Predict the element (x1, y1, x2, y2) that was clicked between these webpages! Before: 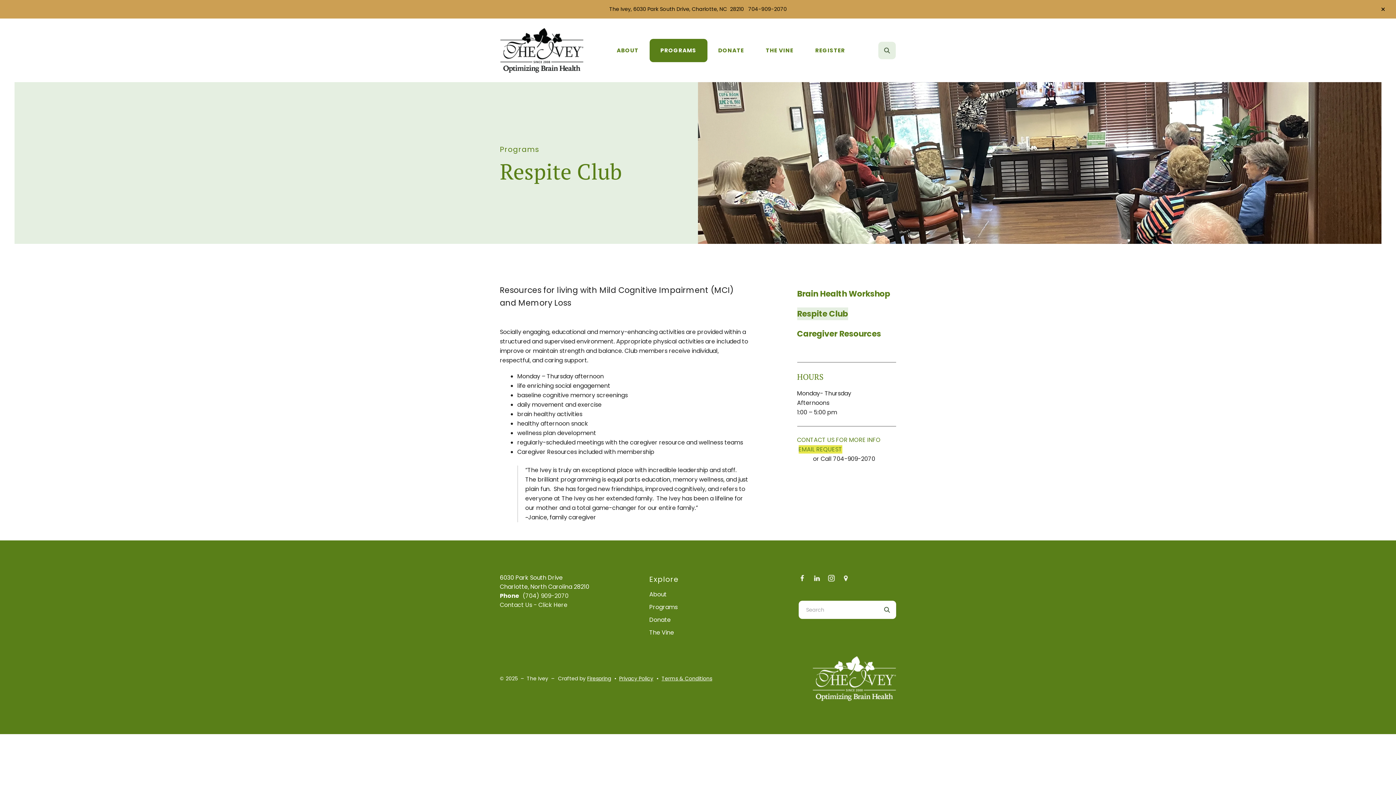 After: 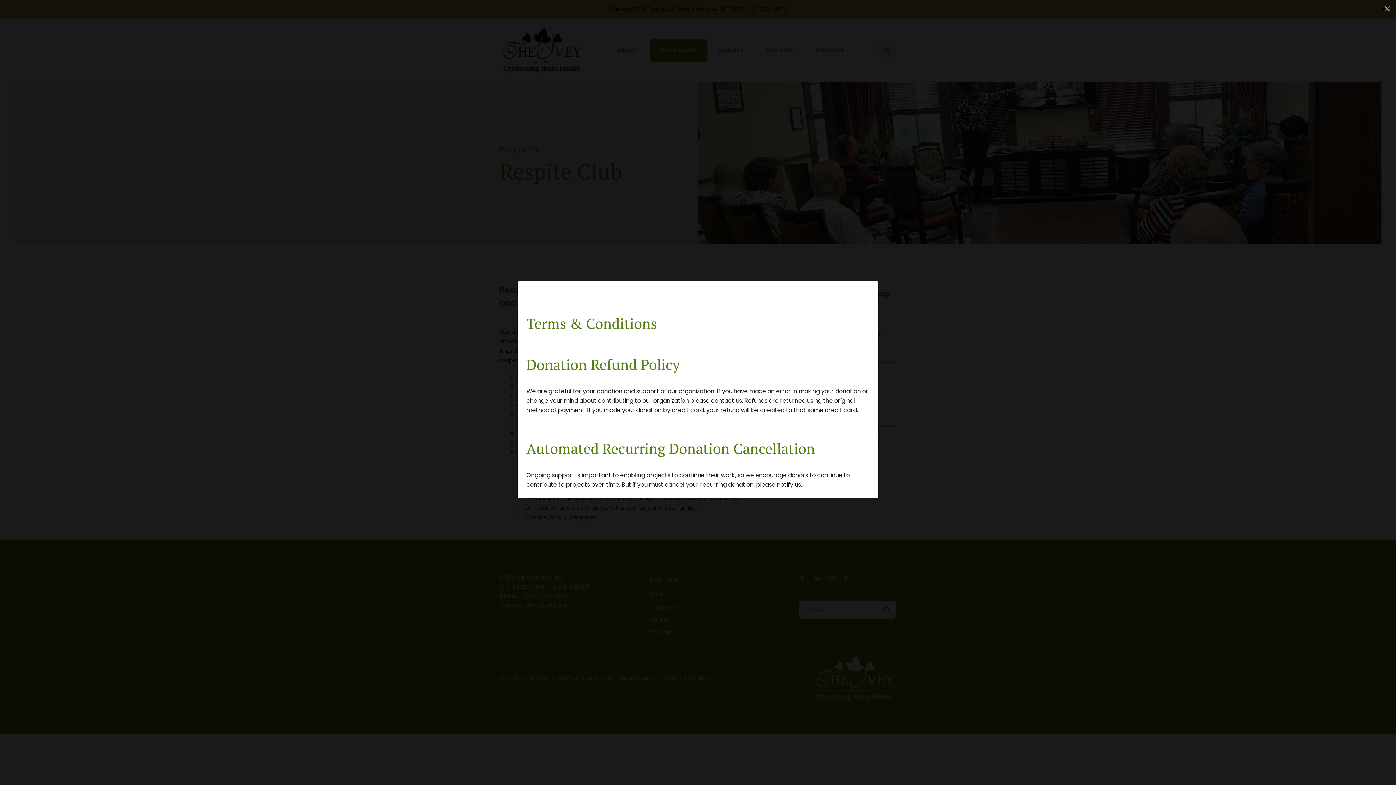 Action: bbox: (661, 675, 712, 682) label: Terms & Conditions